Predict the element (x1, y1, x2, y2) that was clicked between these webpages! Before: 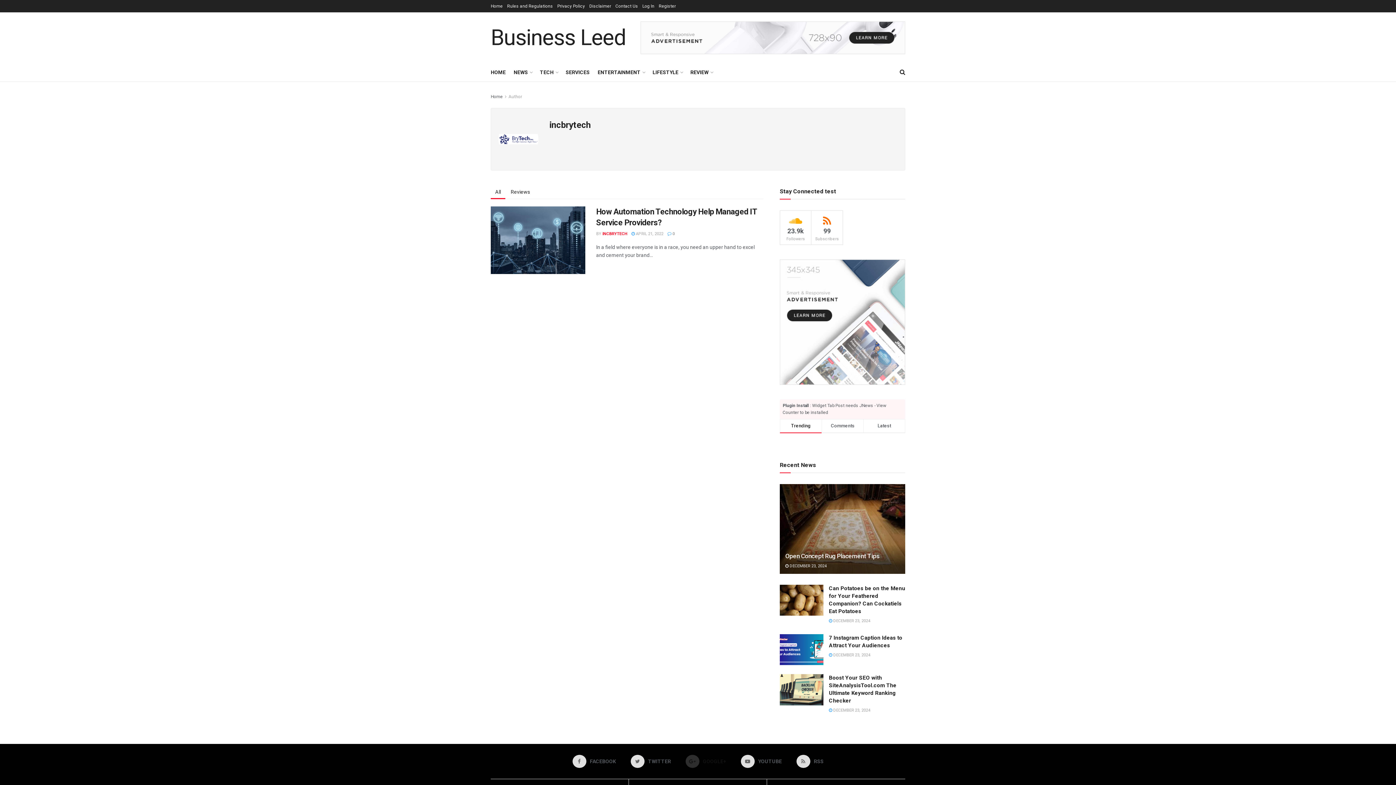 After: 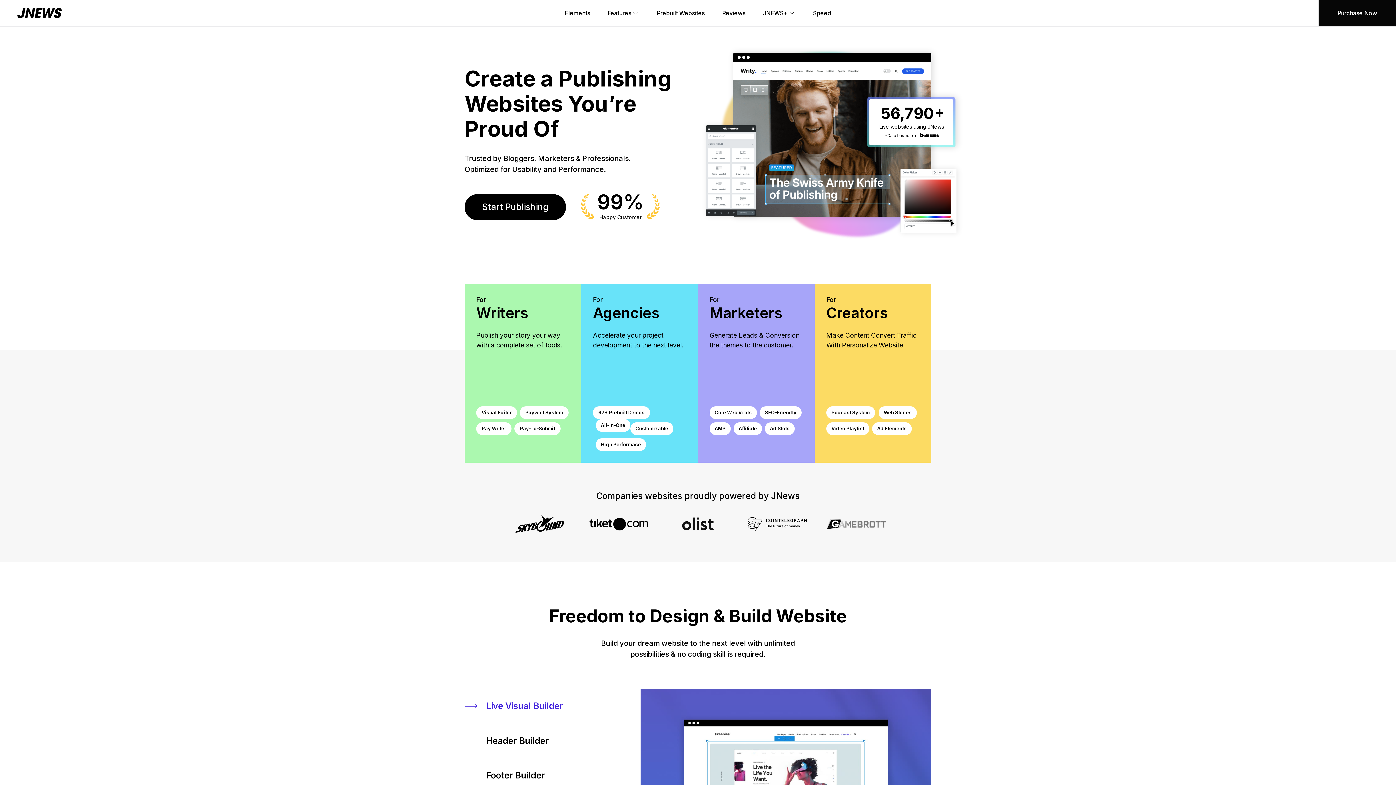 Action: label: 99
Subscribers bbox: (811, 210, 843, 245)